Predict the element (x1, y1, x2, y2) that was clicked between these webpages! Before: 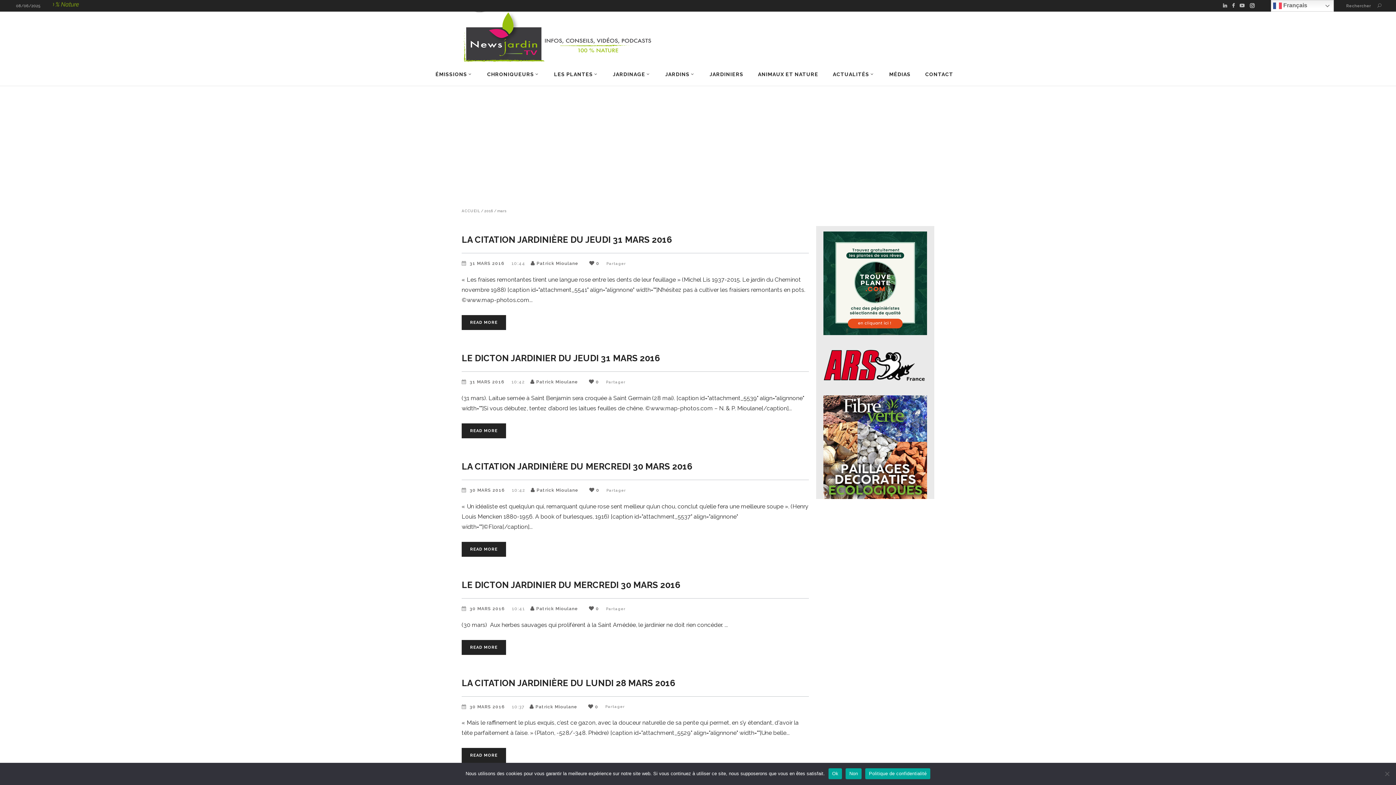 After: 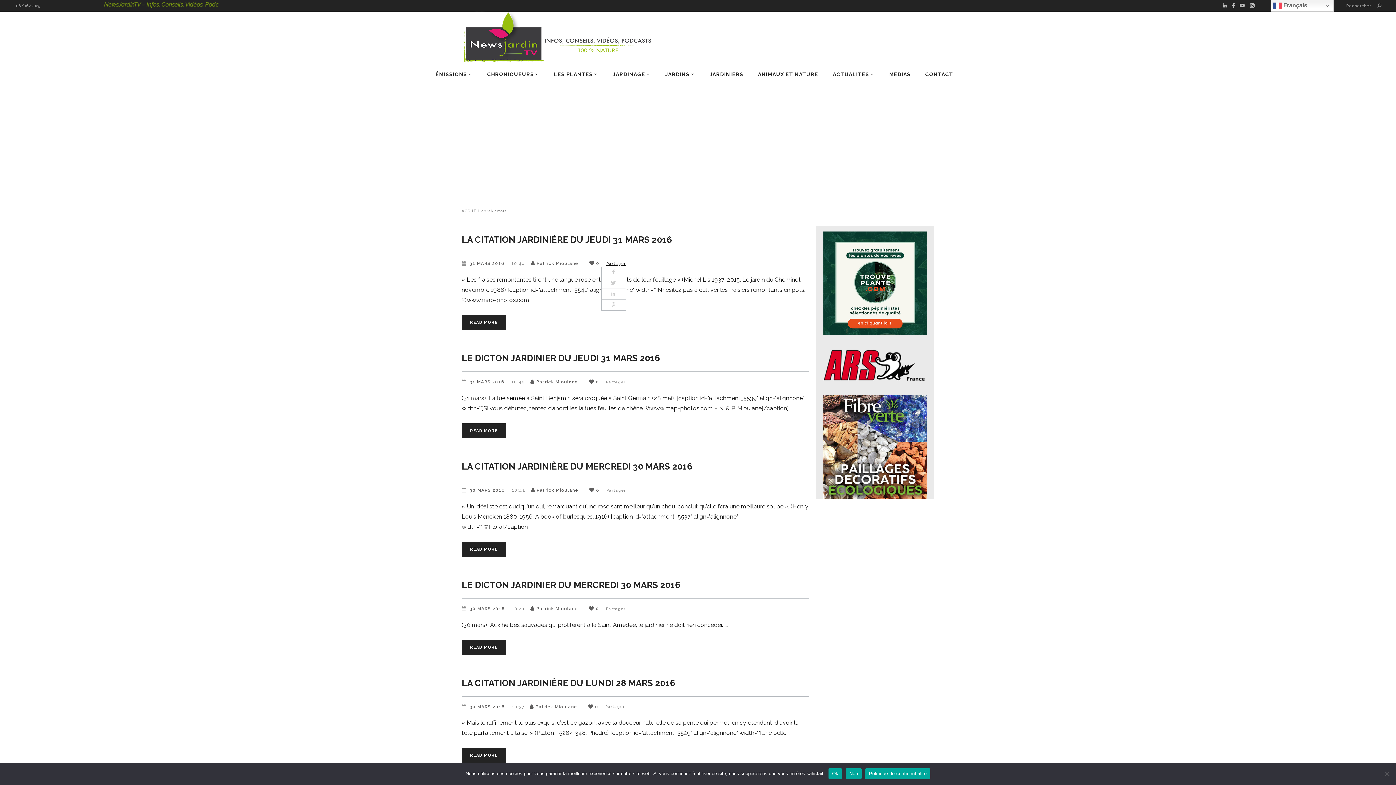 Action: label: Partager bbox: (606, 261, 626, 266)